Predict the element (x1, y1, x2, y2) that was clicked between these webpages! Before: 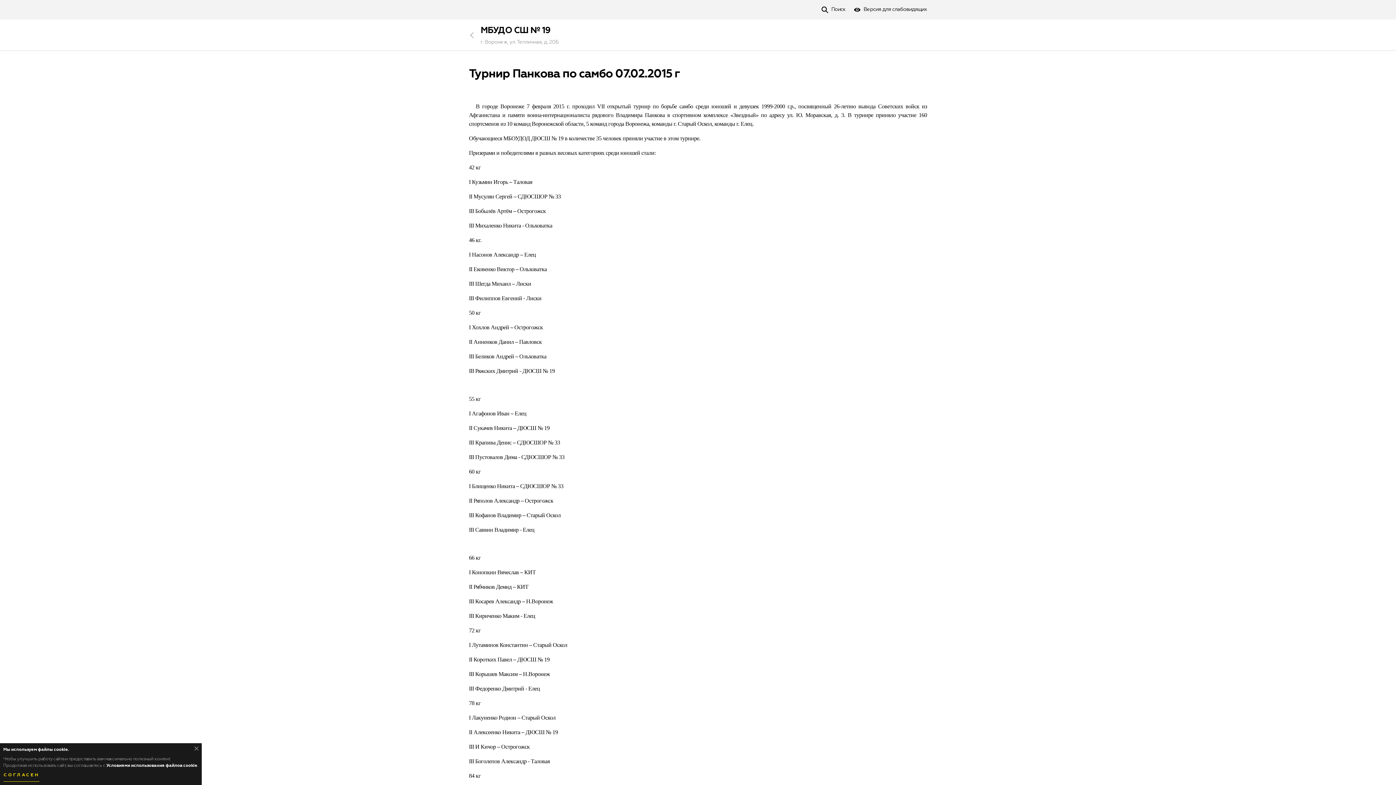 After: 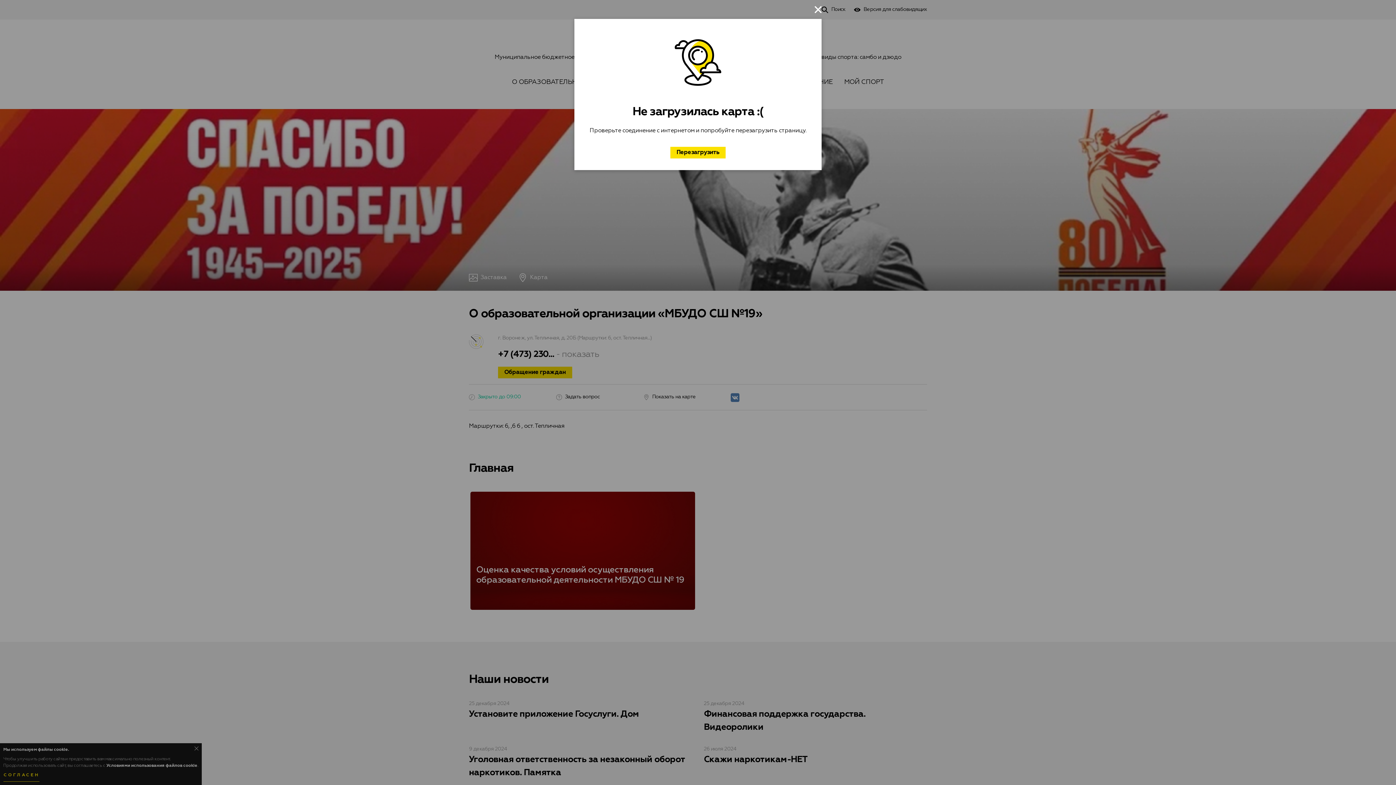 Action: bbox: (480, 26, 550, 34) label: МБУДО СШ № 19